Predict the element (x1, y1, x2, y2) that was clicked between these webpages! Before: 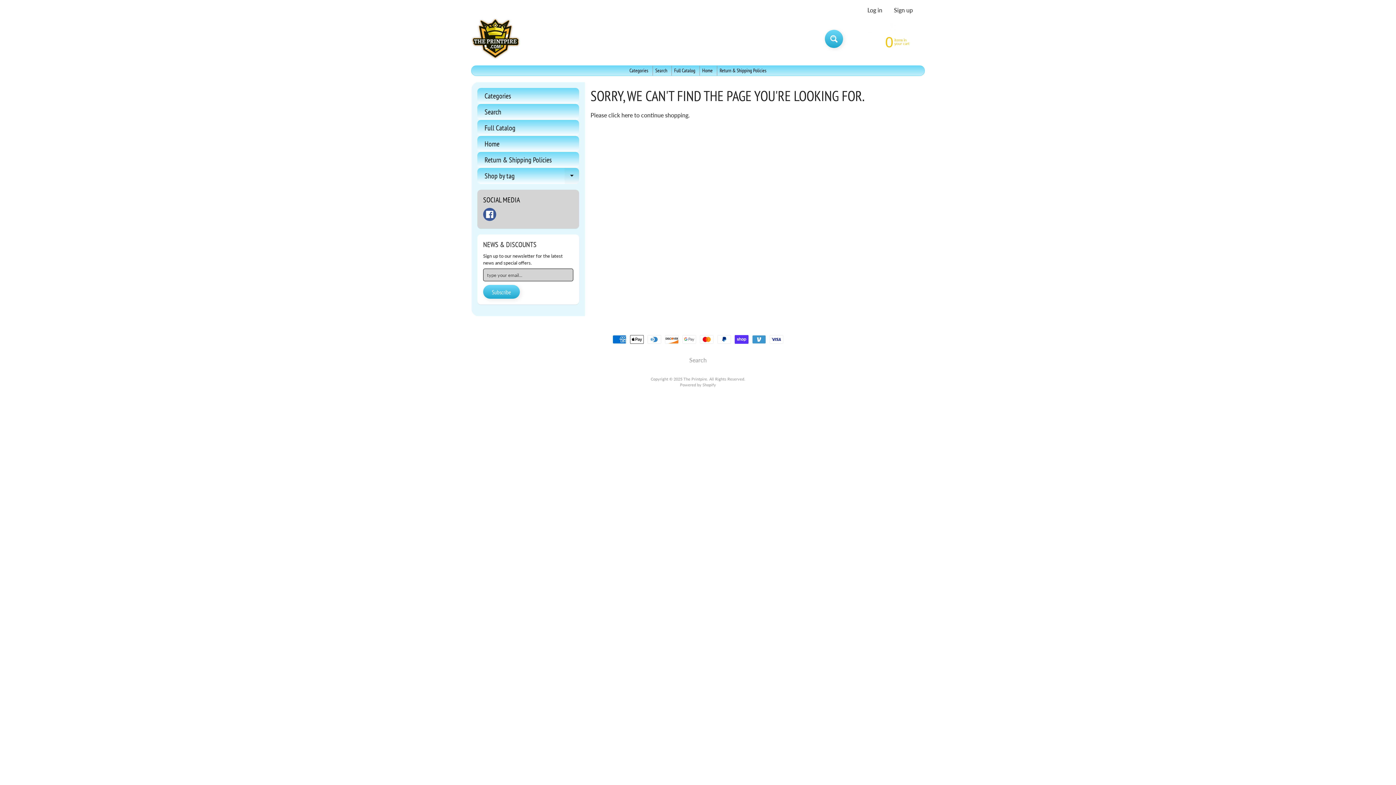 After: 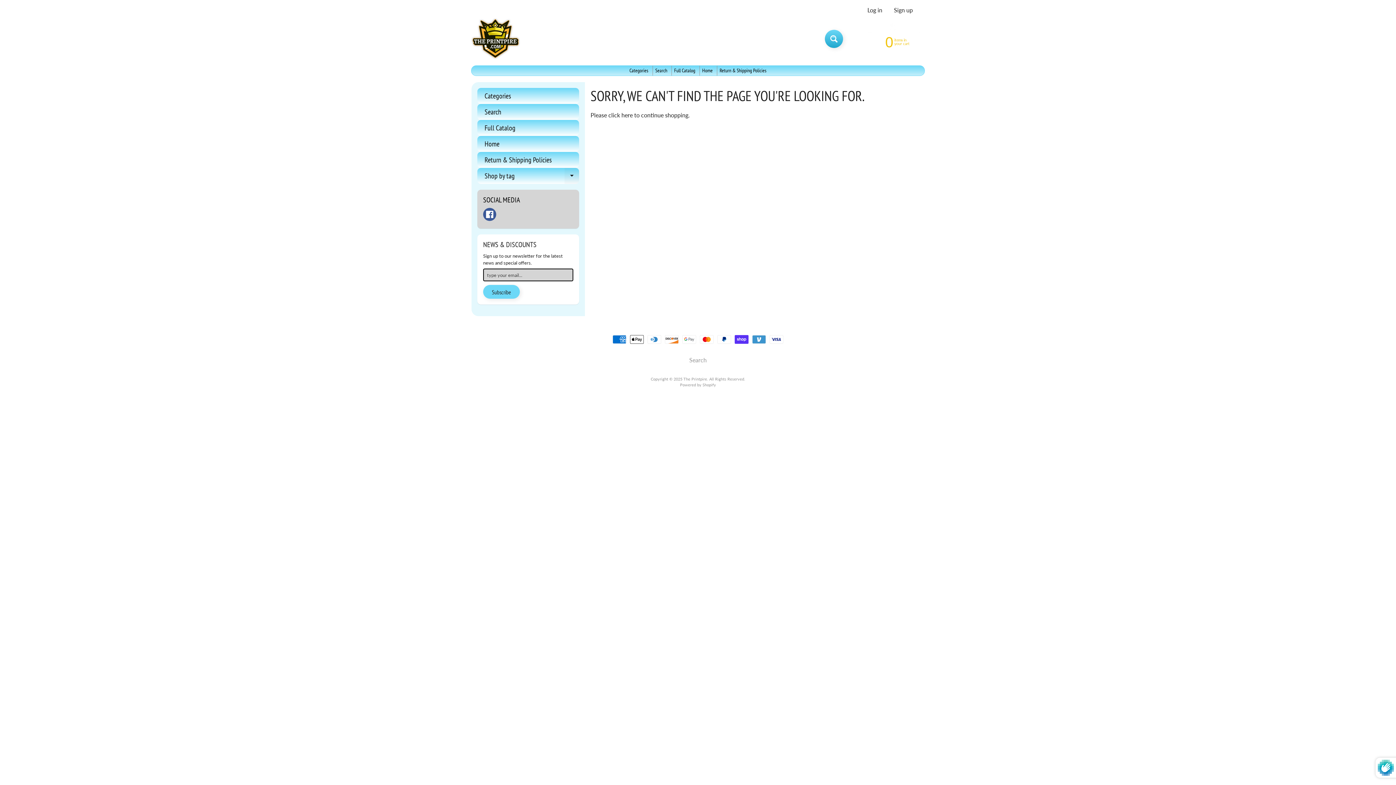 Action: bbox: (483, 285, 520, 298) label: Subscribe